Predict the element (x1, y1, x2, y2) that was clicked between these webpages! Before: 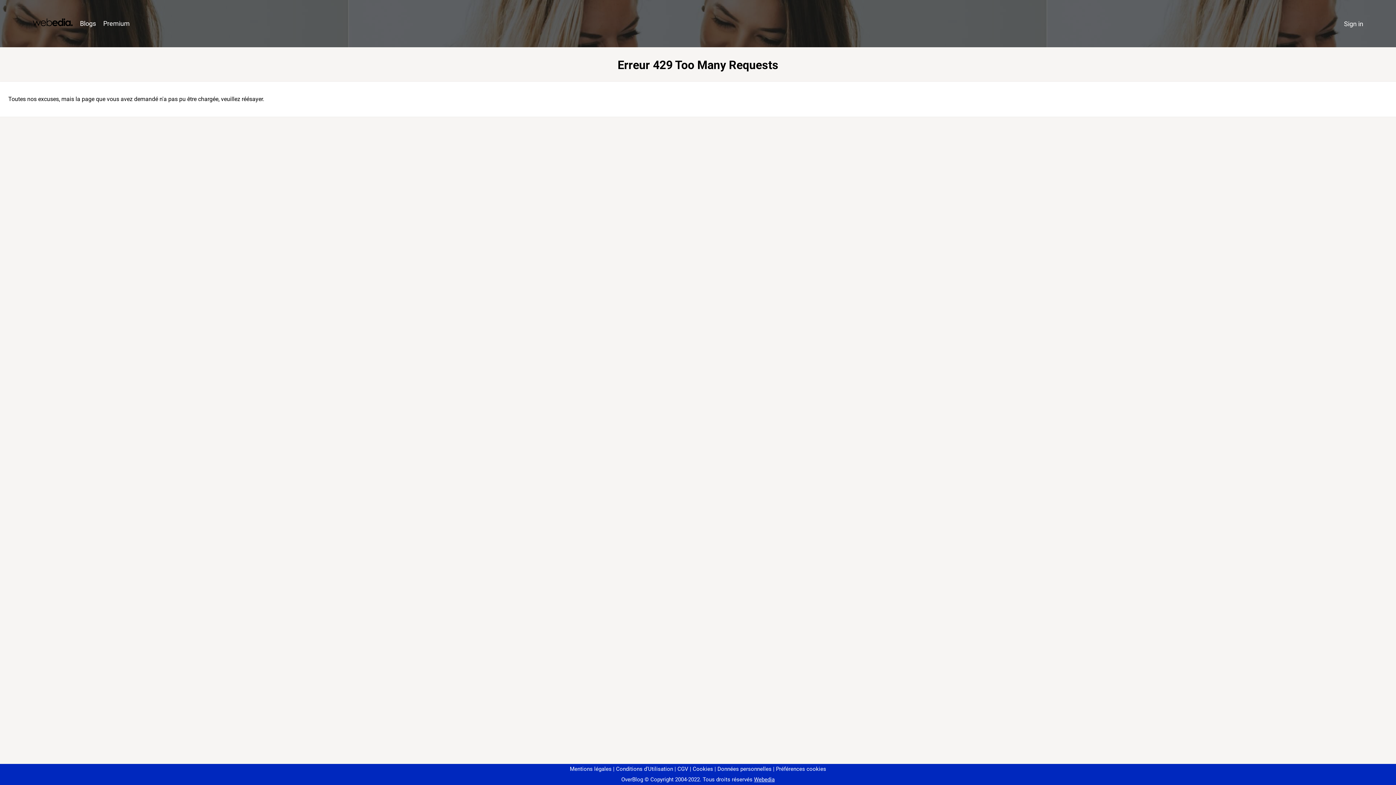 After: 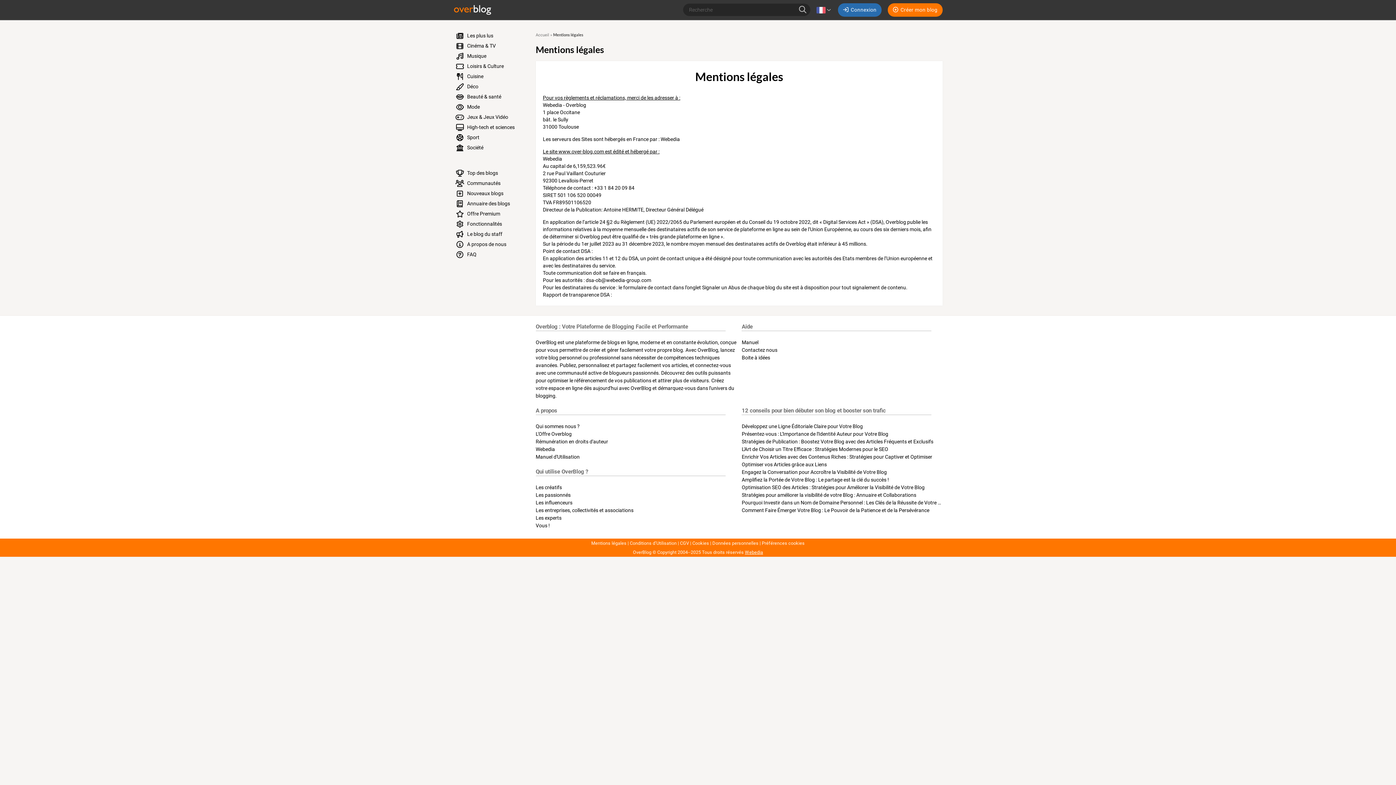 Action: bbox: (570, 766, 611, 772) label: Mentions légales